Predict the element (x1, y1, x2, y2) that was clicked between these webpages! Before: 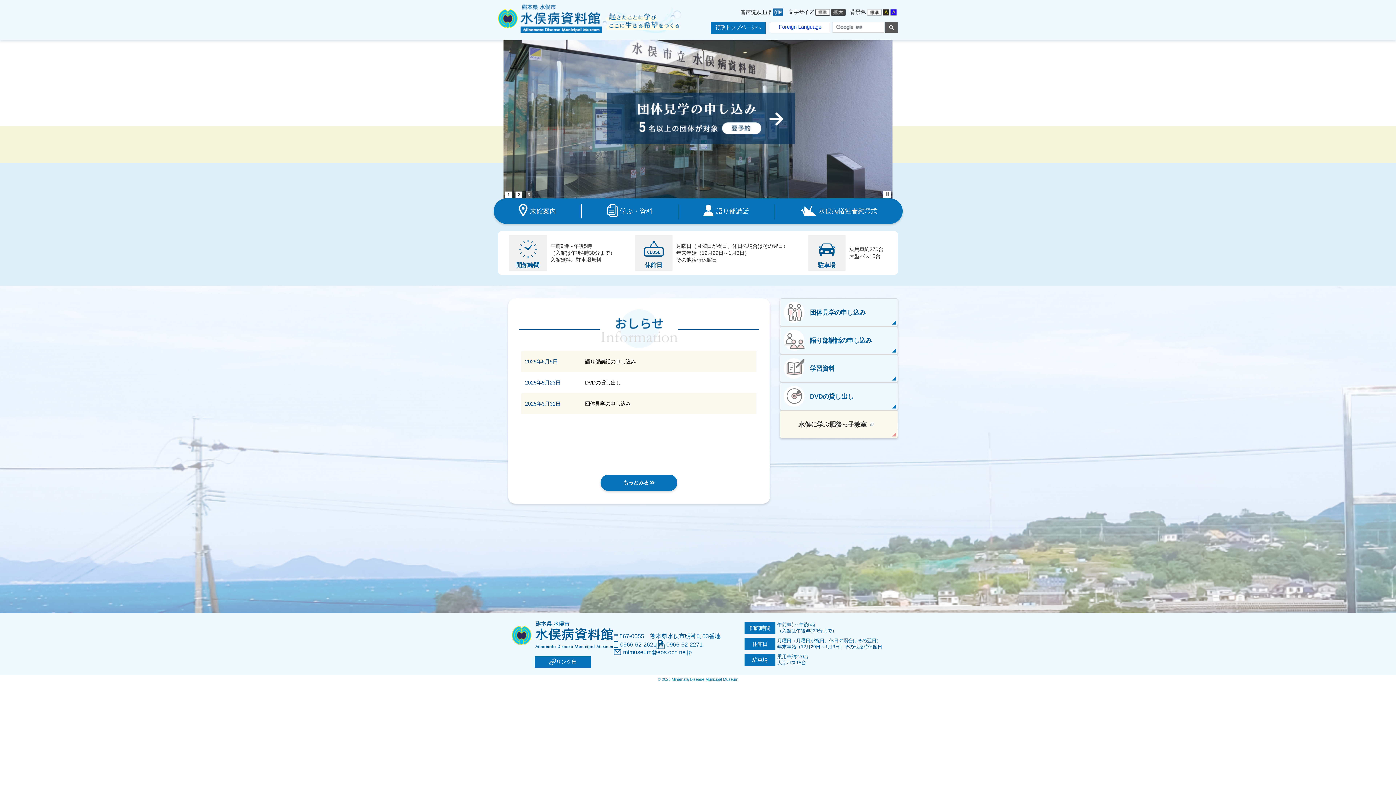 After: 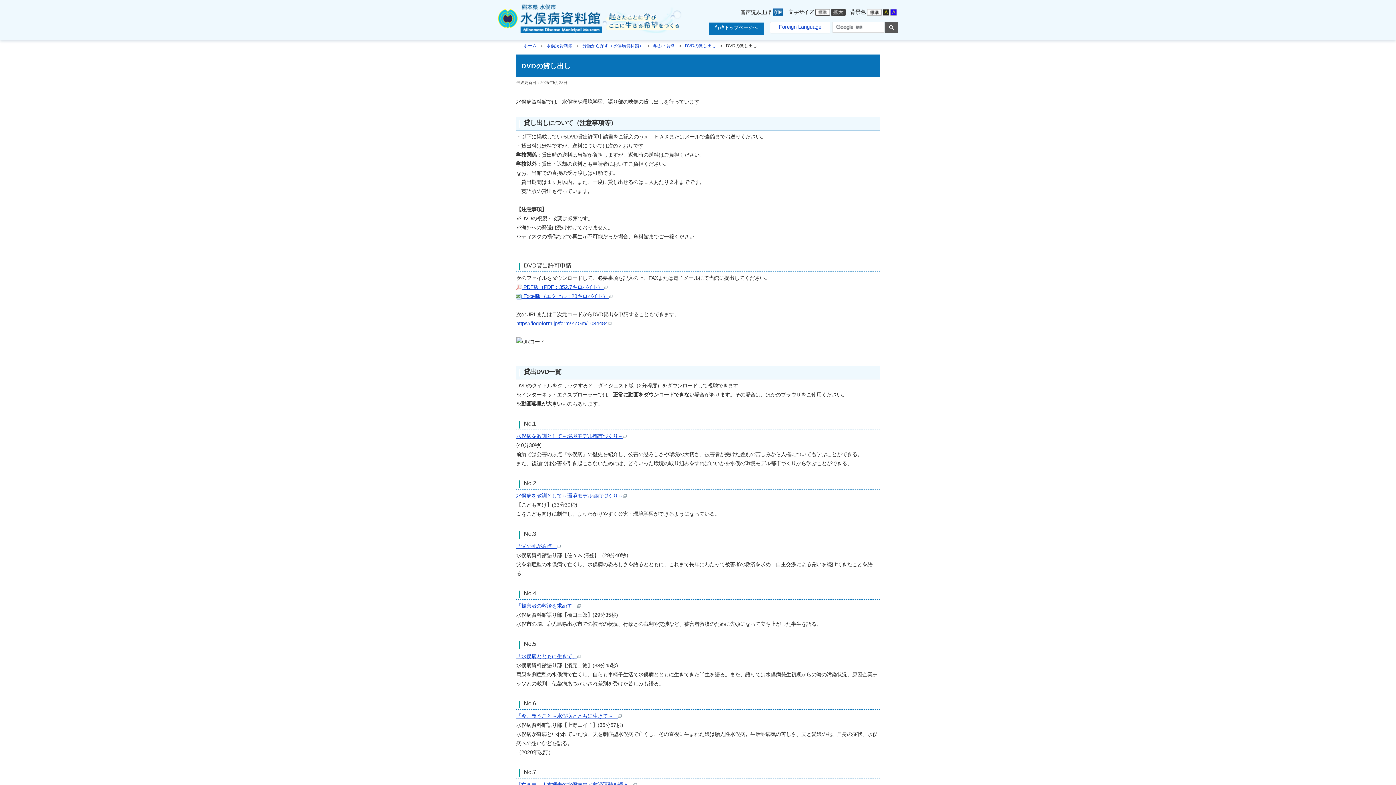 Action: label: DVDの貸し出し bbox: (585, 379, 621, 385)